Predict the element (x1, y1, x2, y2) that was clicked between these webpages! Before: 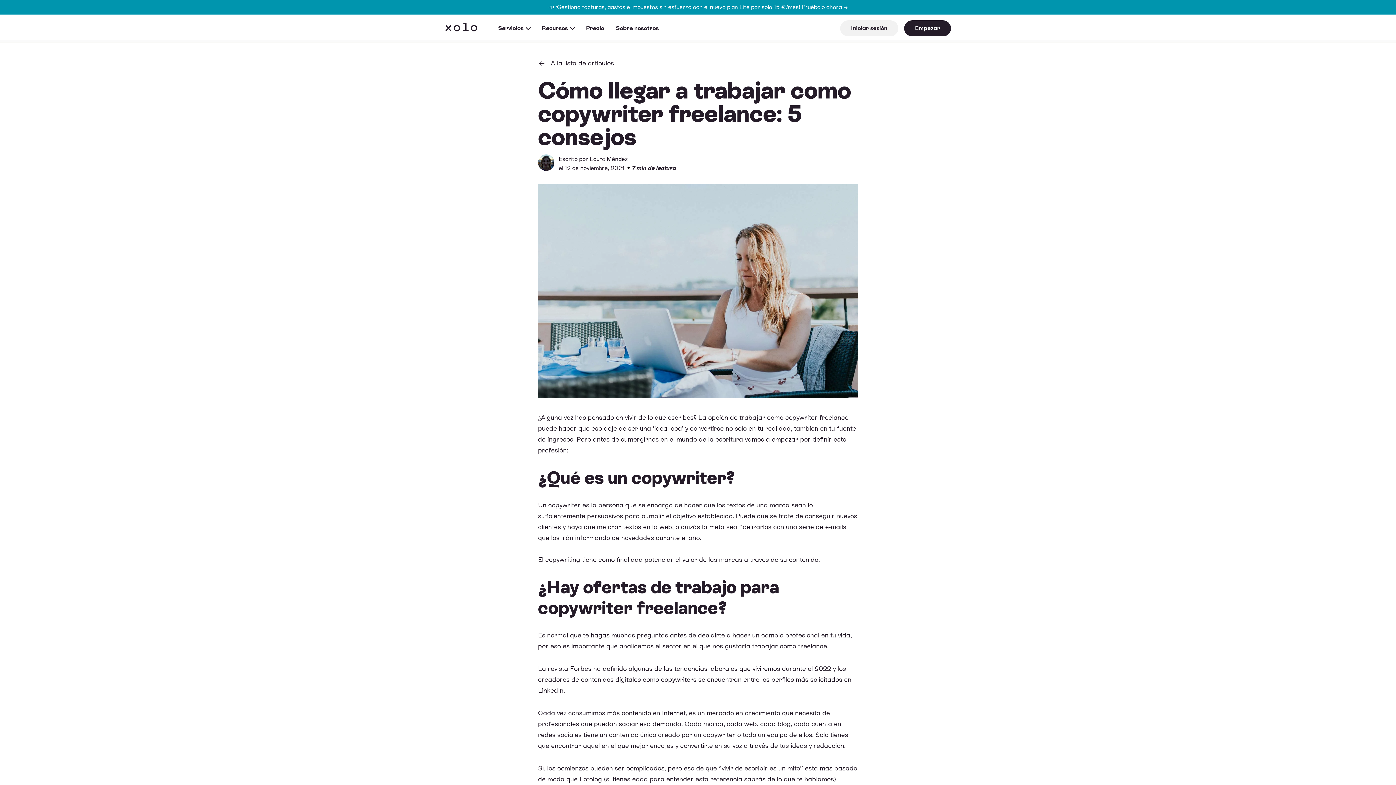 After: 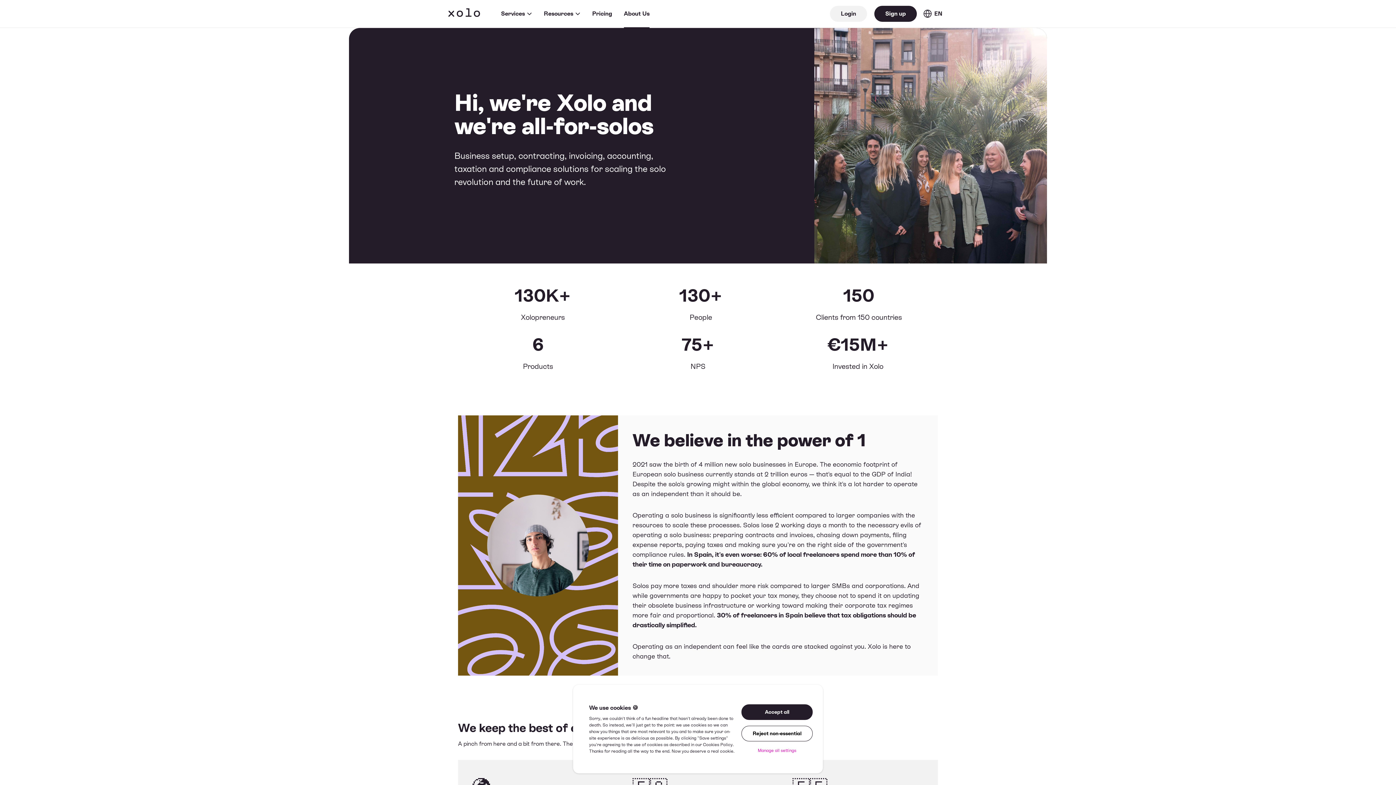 Action: bbox: (616, 20, 658, 35) label: Sobre nosotros